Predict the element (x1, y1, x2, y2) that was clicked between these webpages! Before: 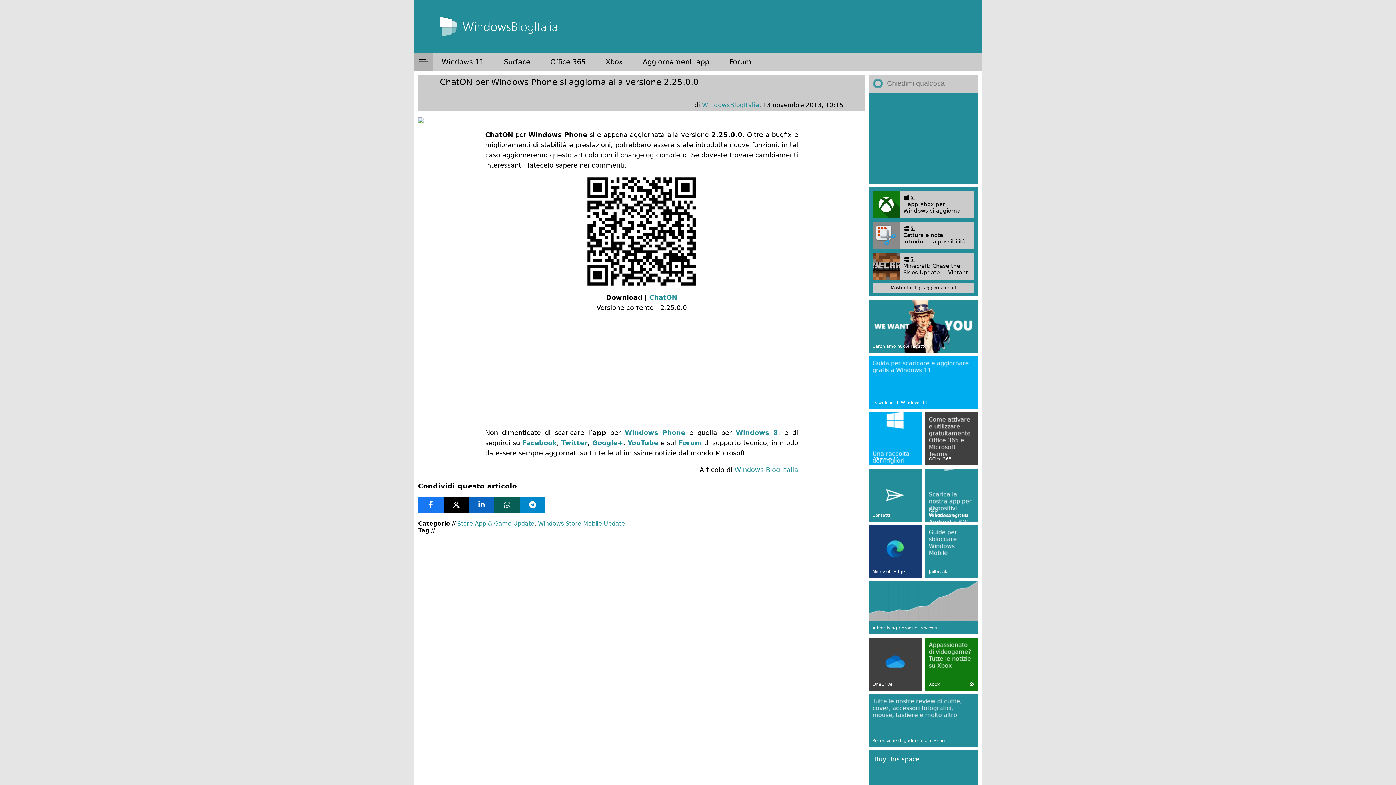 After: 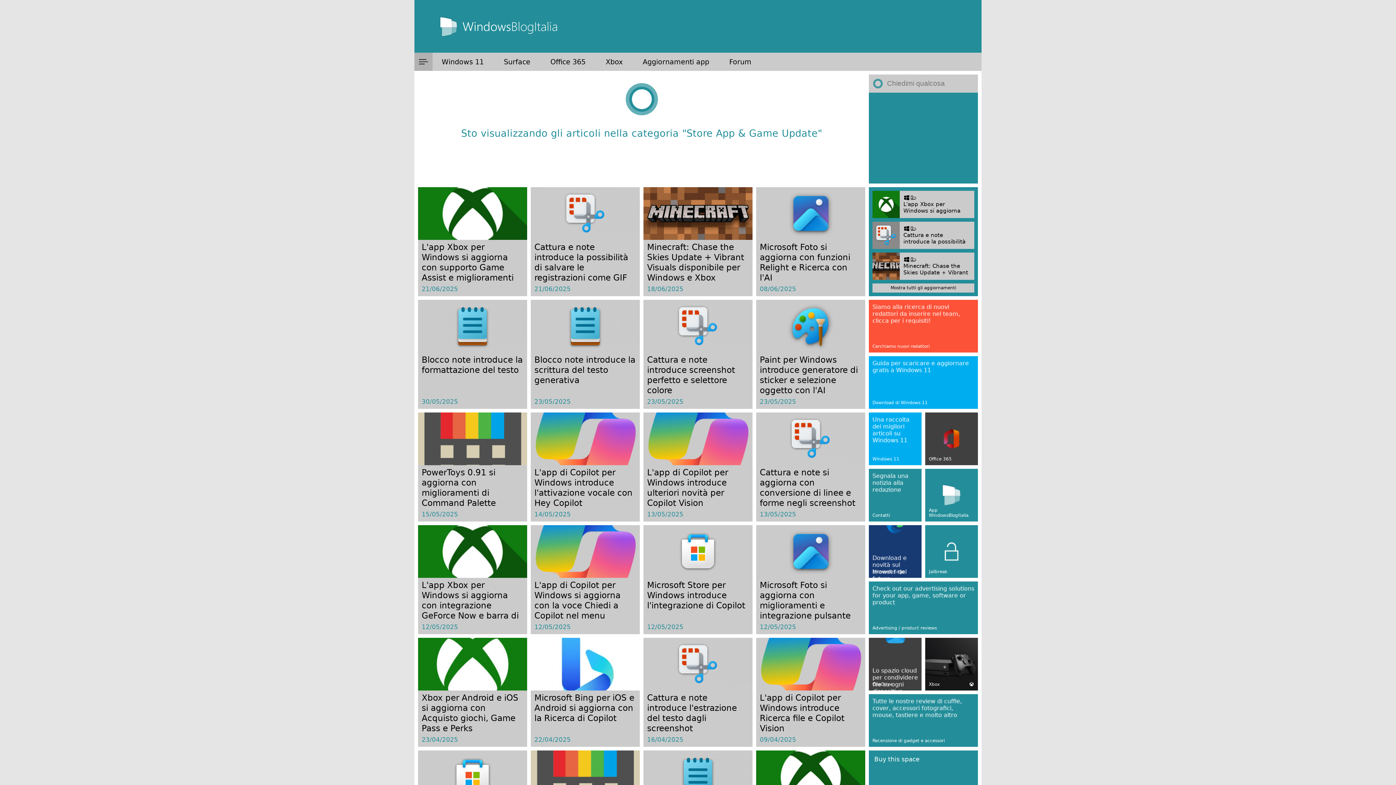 Action: label: Aggiornamenti app bbox: (633, 52, 718, 70)